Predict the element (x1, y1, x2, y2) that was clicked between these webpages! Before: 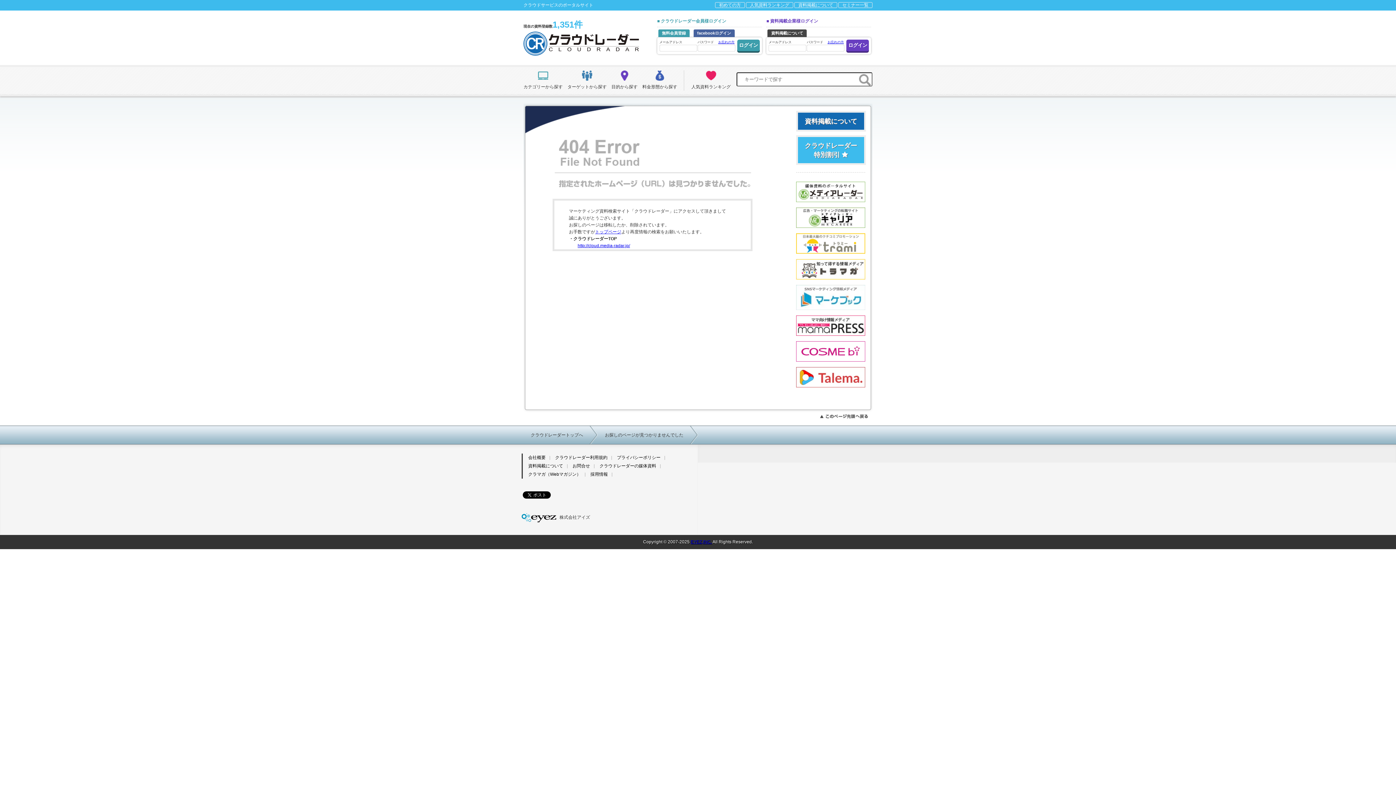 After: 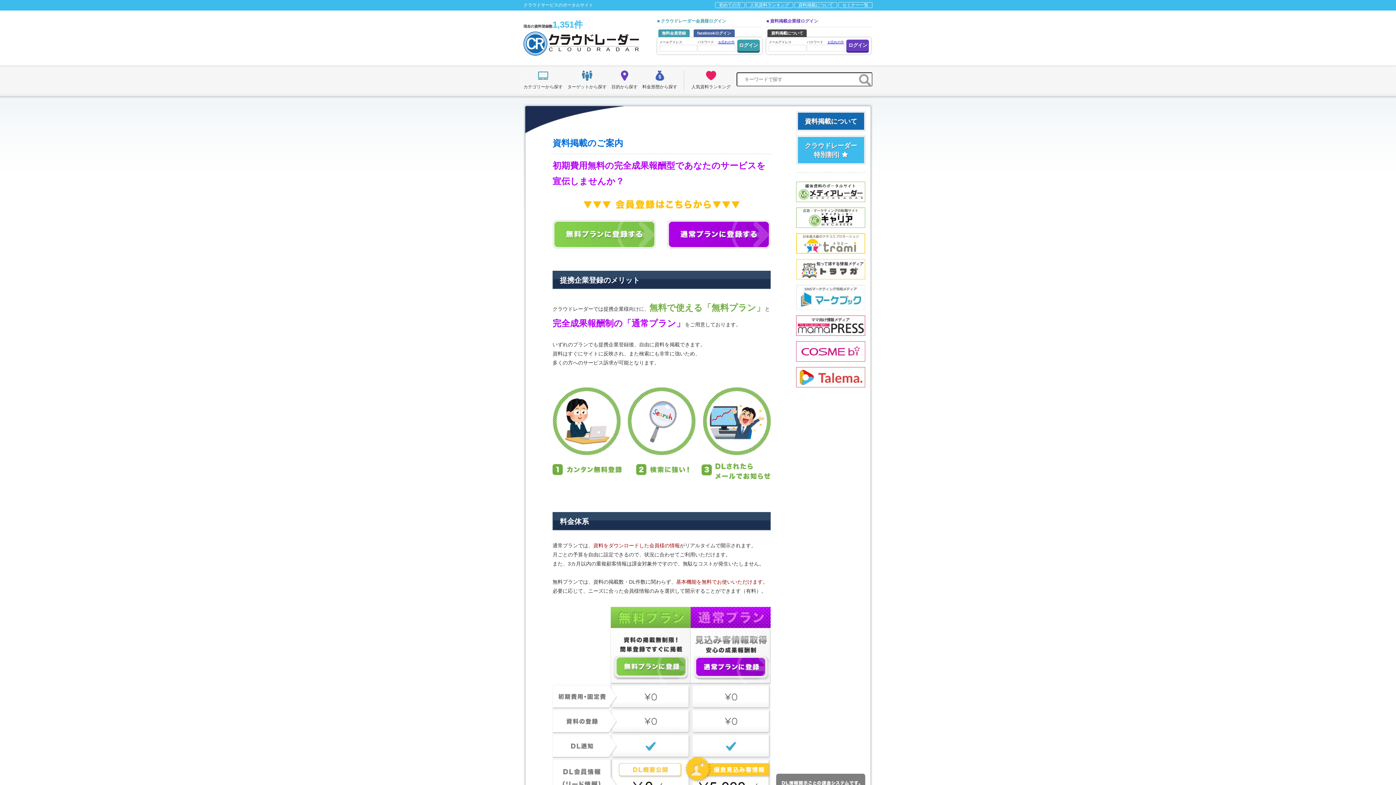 Action: label: 資料掲載について bbox: (767, 29, 807, 37)